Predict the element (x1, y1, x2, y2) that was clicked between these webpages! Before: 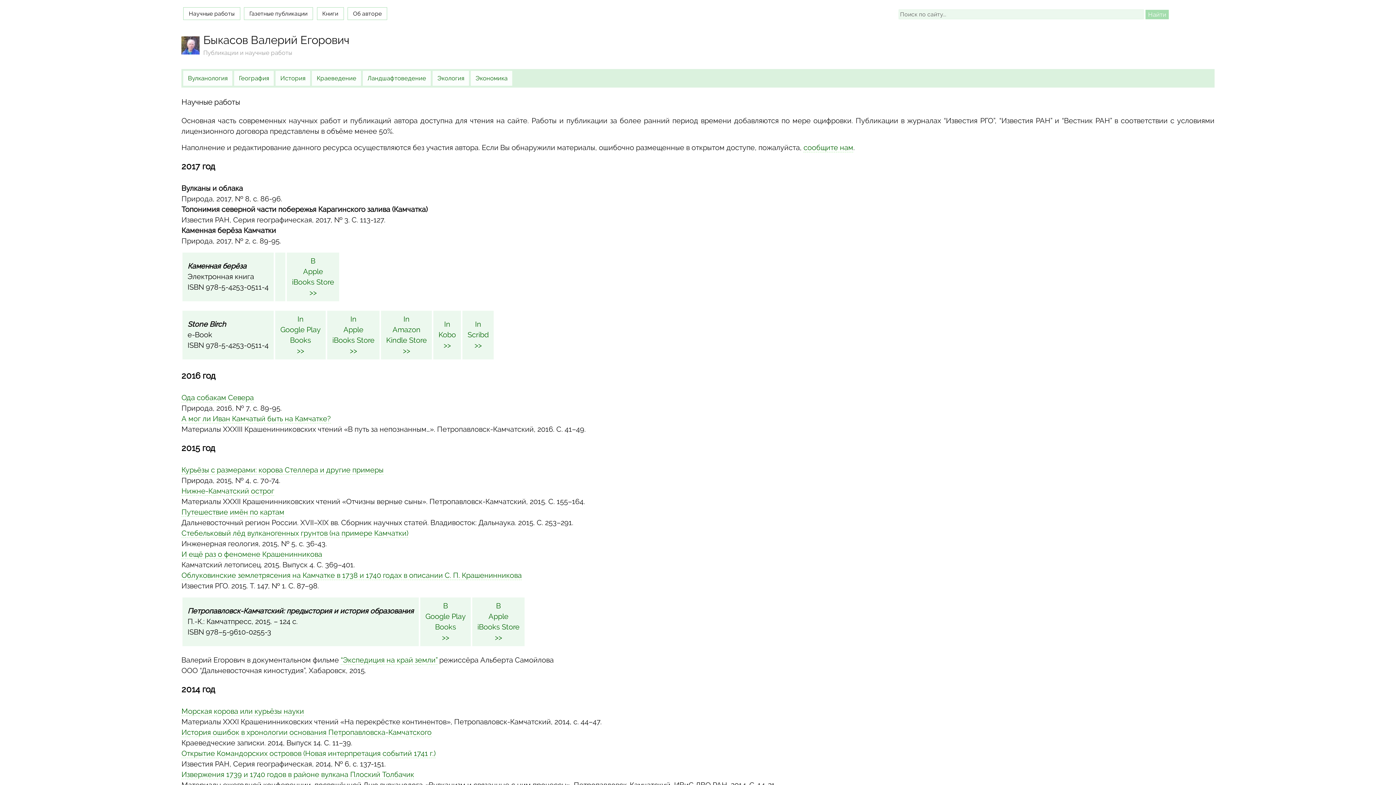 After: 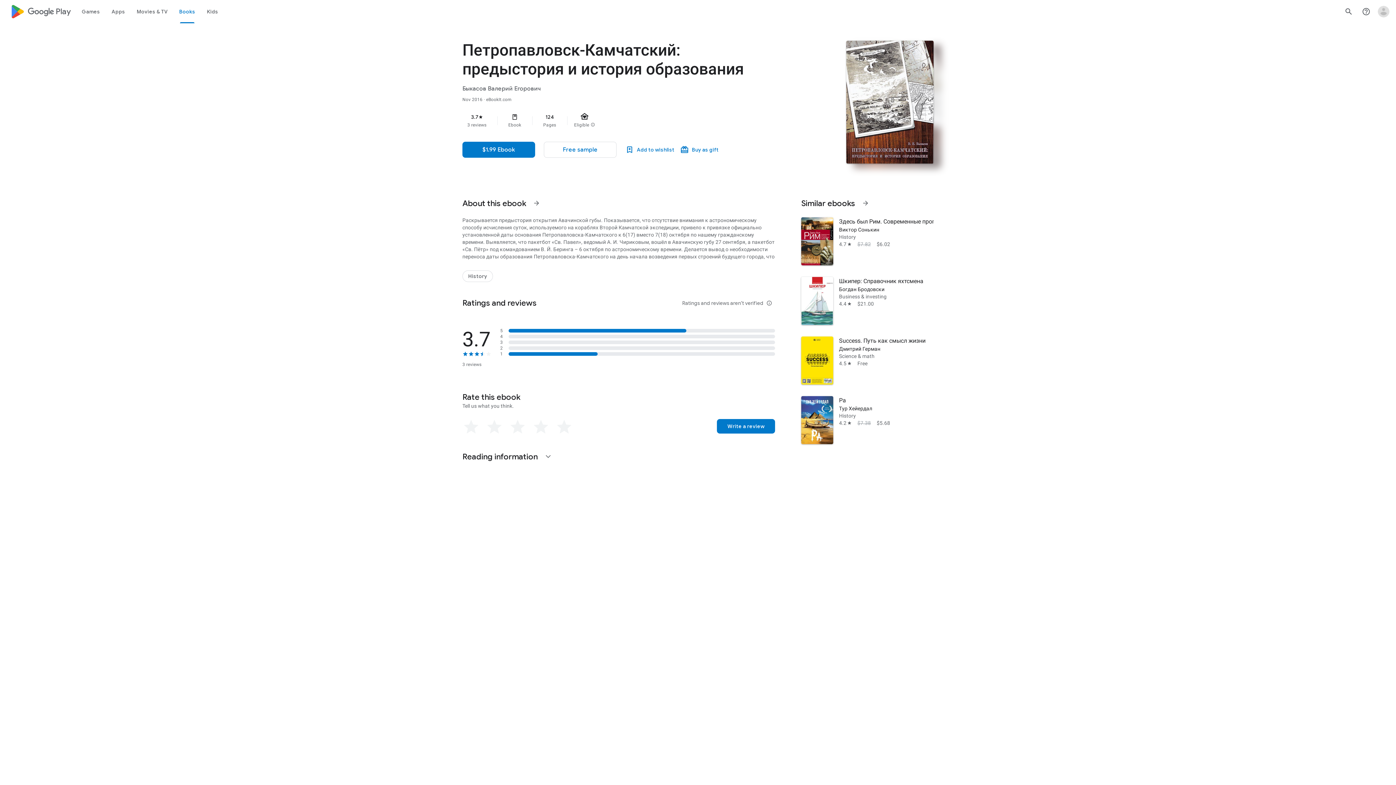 Action: label: В
Google Play
Books
>> bbox: (425, 600, 465, 643)